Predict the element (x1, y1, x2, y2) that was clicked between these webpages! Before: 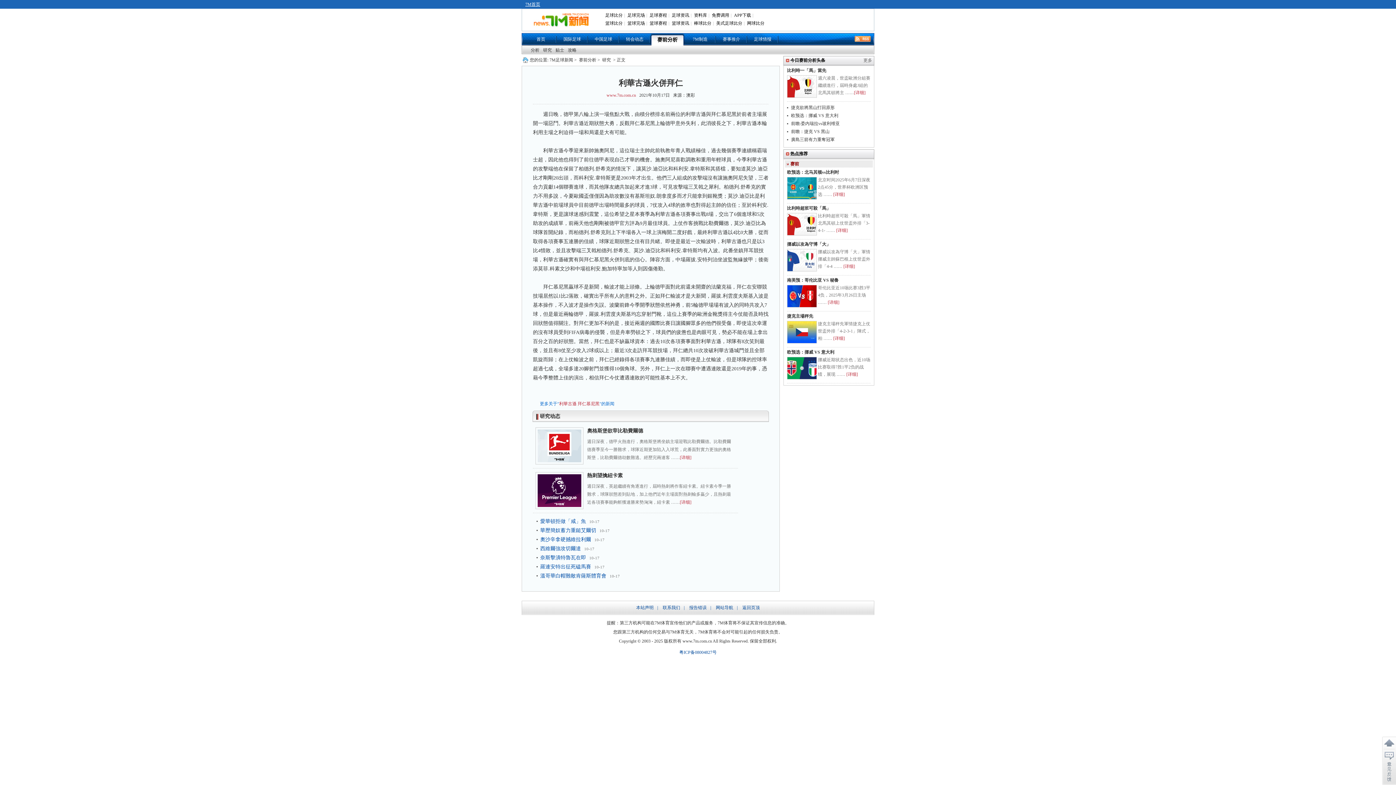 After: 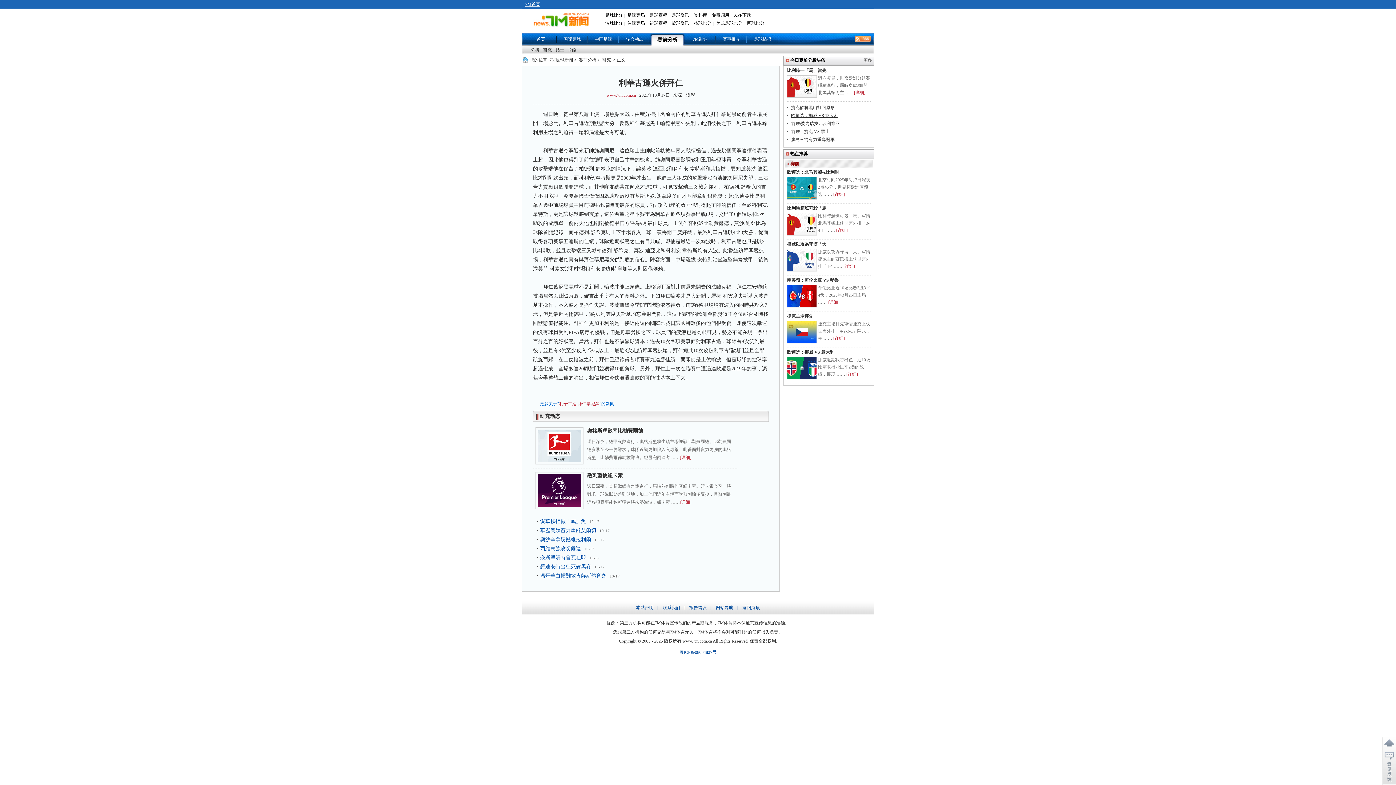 Action: bbox: (791, 113, 838, 118) label: 欧预选：挪威 VS 意大利